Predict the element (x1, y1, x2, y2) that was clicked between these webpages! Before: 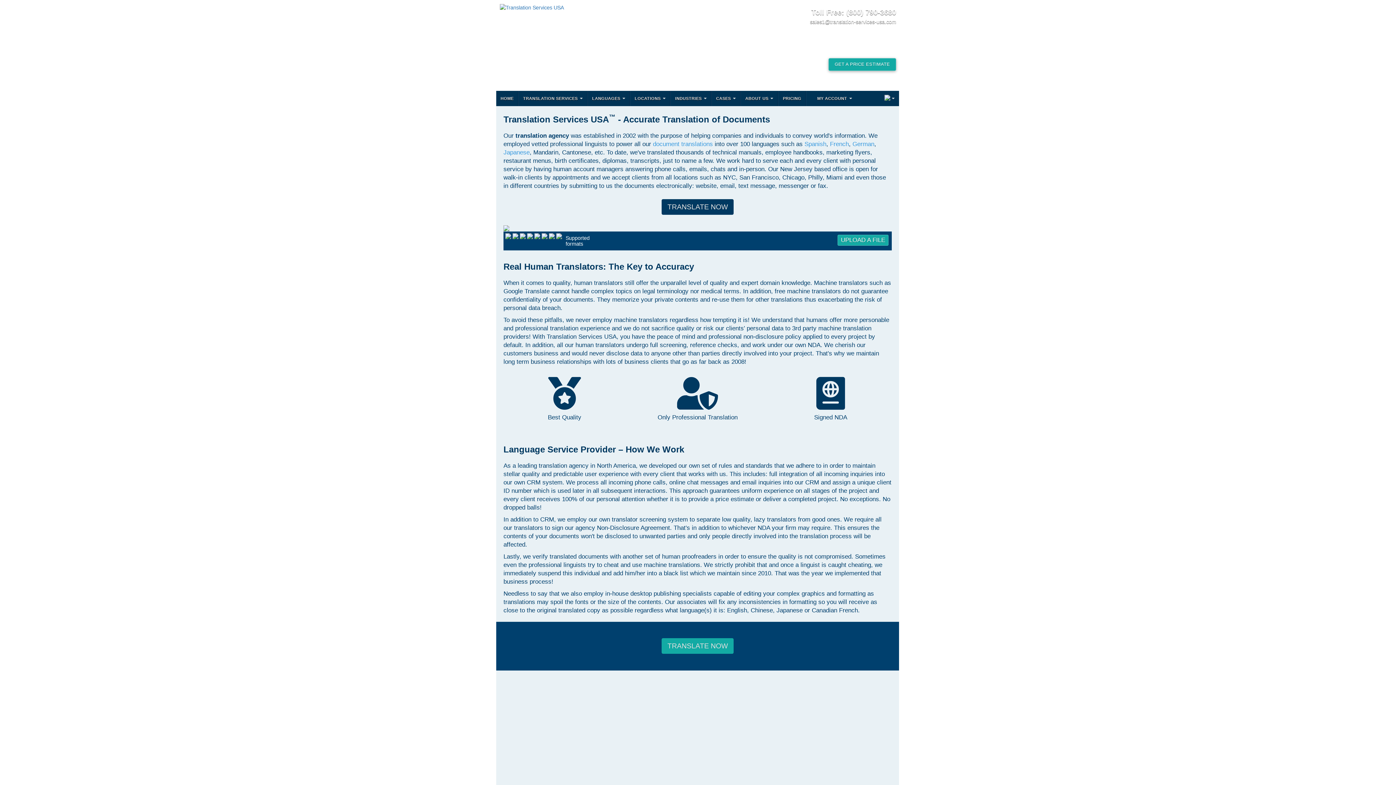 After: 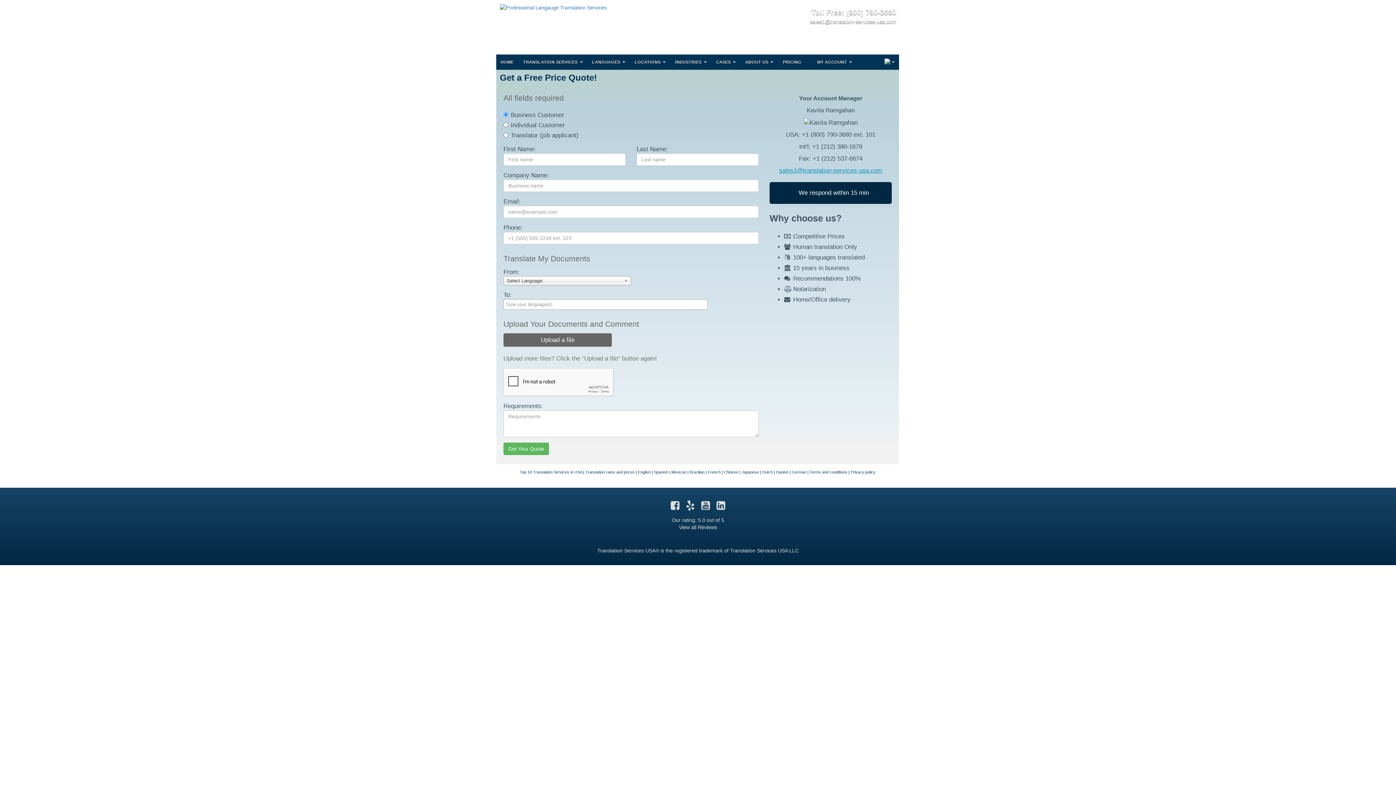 Action: bbox: (549, 232, 554, 239)